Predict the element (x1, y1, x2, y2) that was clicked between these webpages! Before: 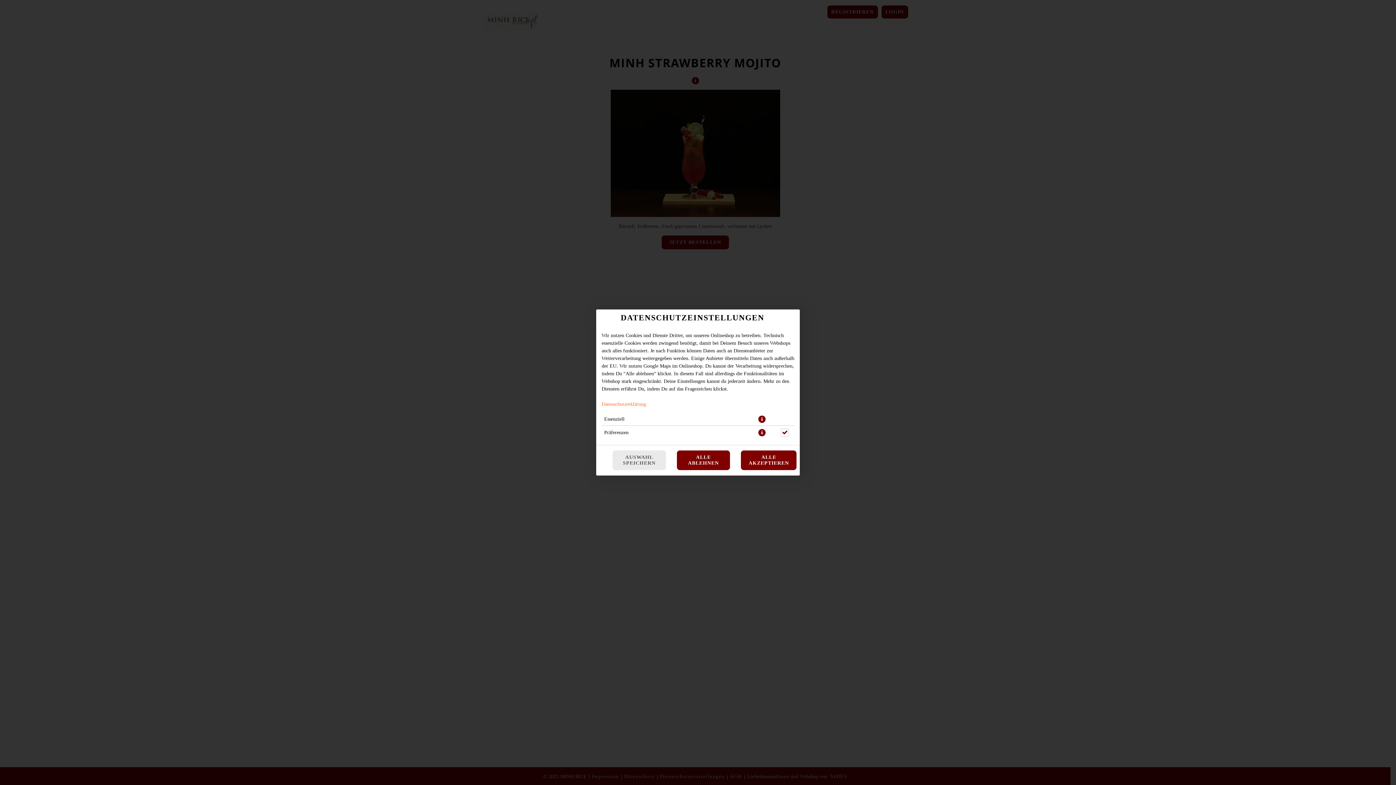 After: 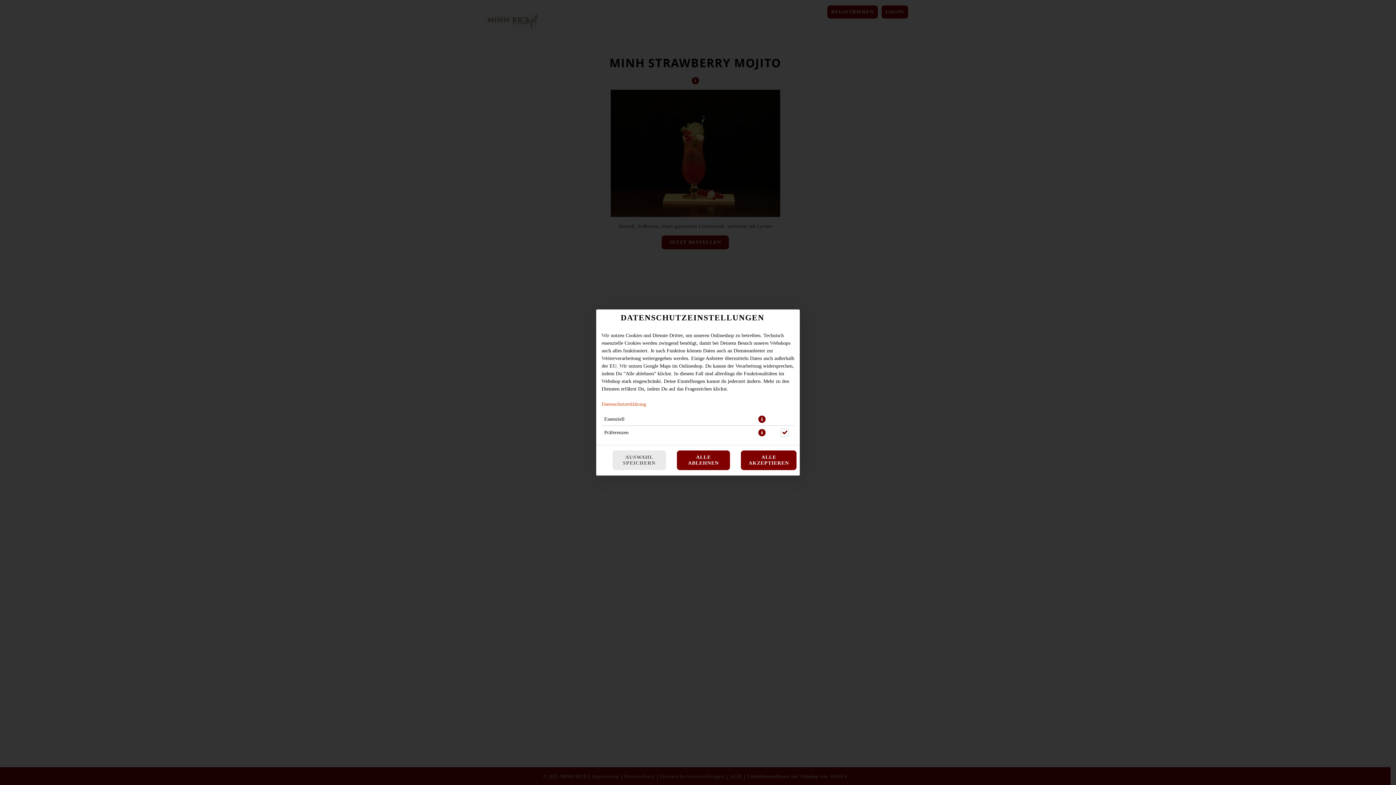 Action: label: Datenschutzerklärung bbox: (601, 401, 646, 407)